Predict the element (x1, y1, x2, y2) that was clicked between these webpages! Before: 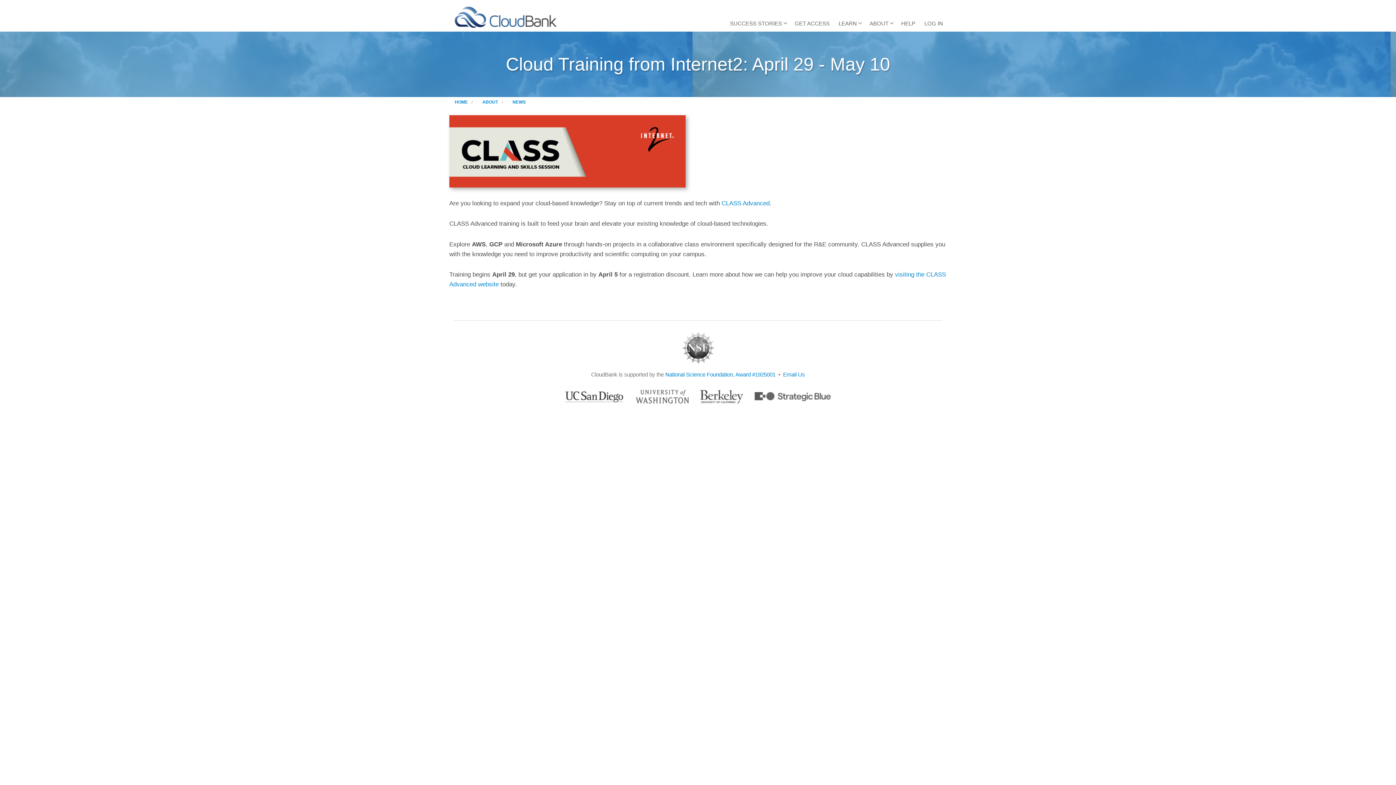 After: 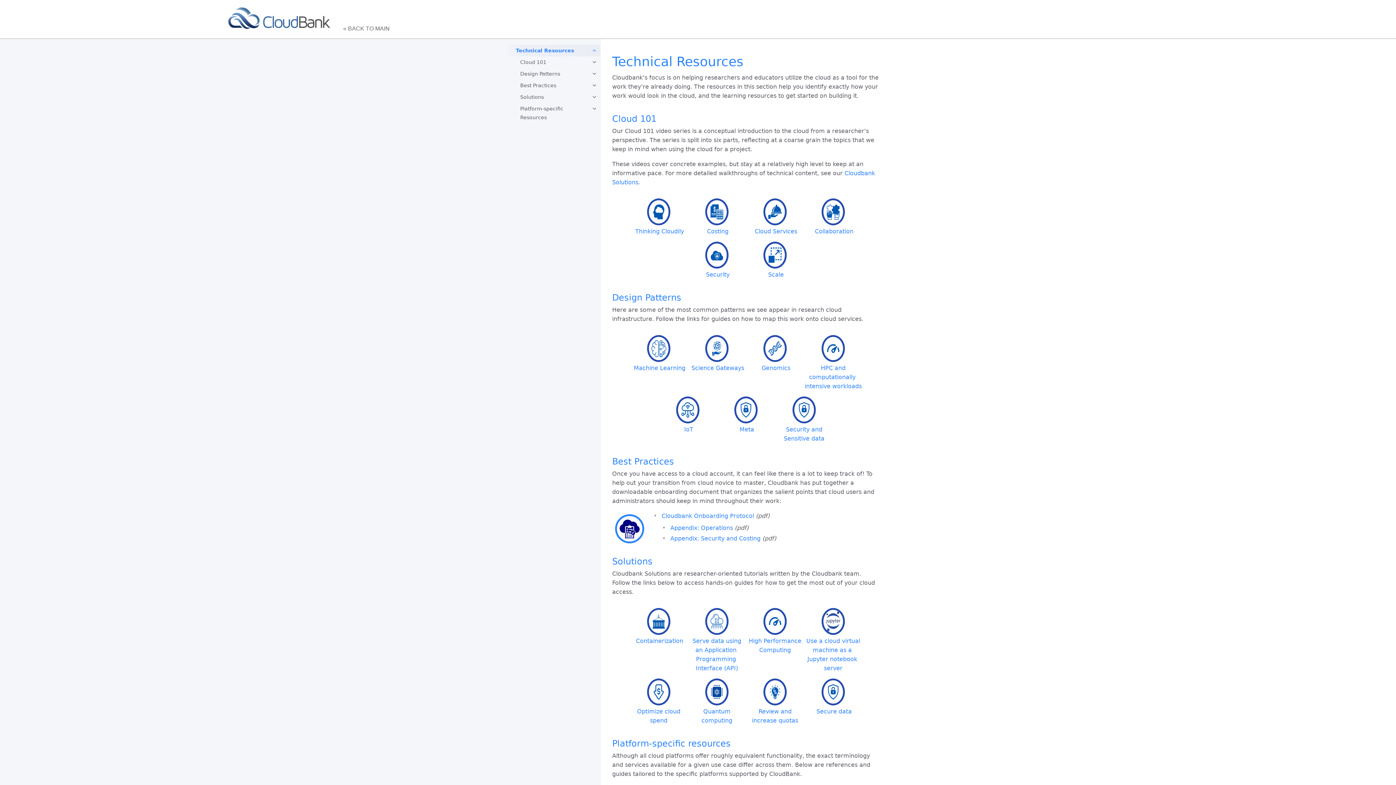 Action: label: LEARN
» bbox: (835, 15, 864, 31)